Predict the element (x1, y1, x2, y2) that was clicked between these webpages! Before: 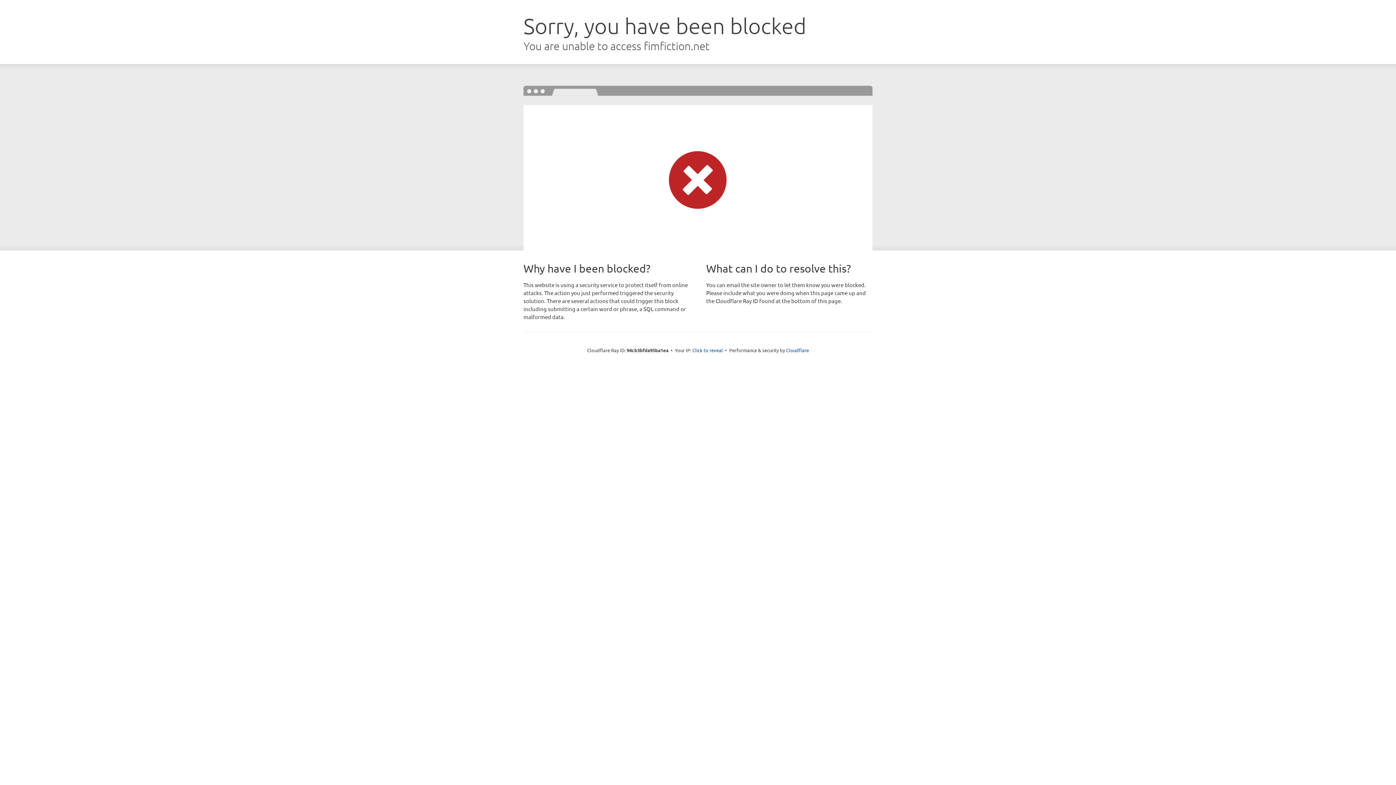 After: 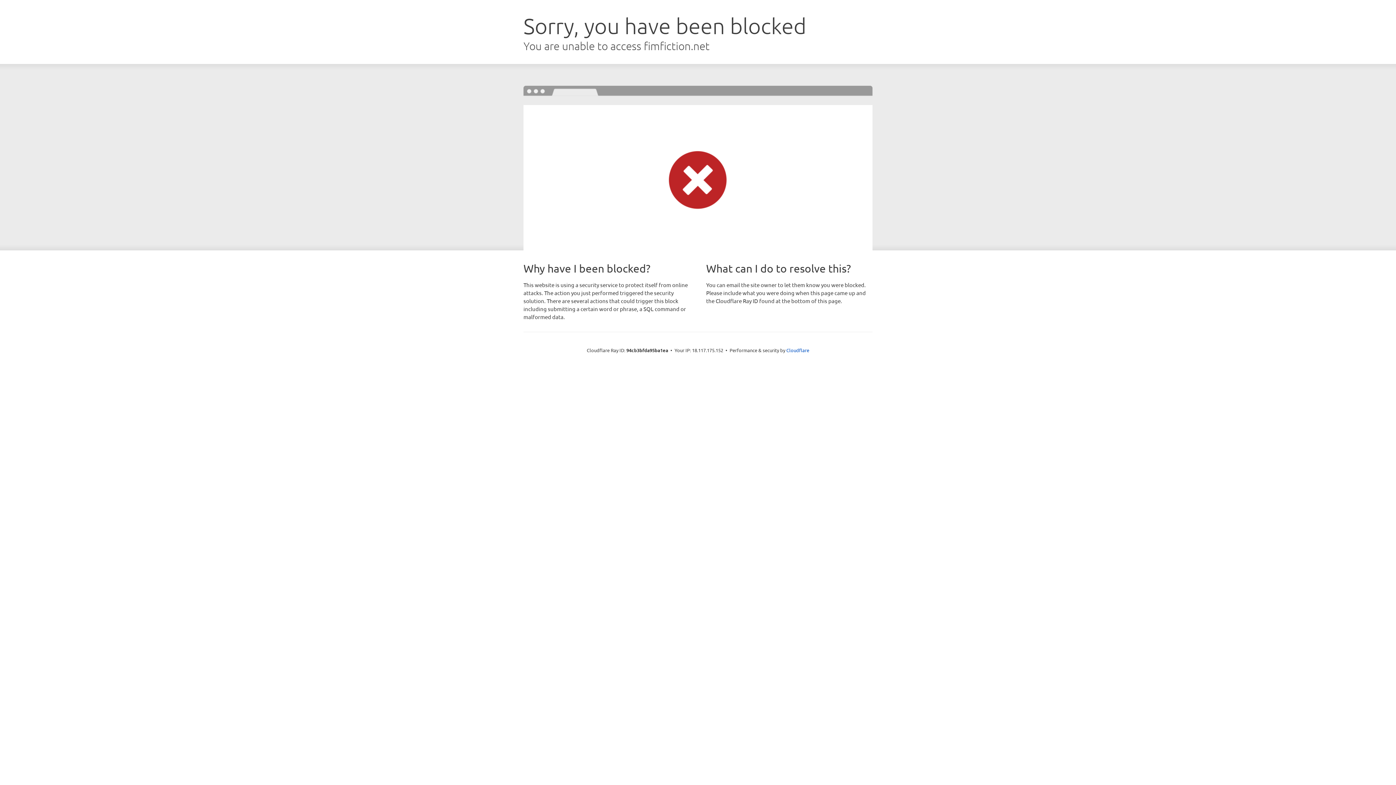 Action: bbox: (692, 346, 723, 353) label: Click to reveal